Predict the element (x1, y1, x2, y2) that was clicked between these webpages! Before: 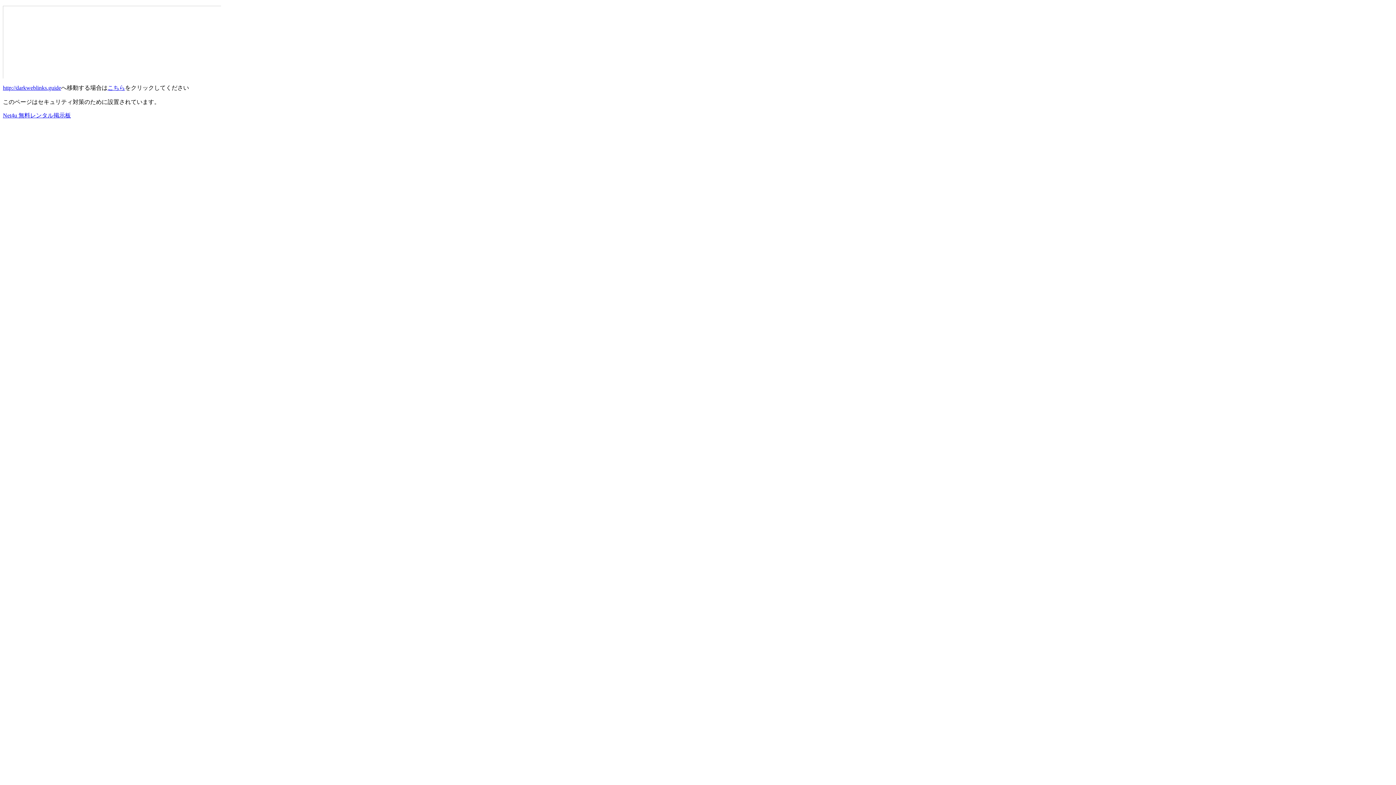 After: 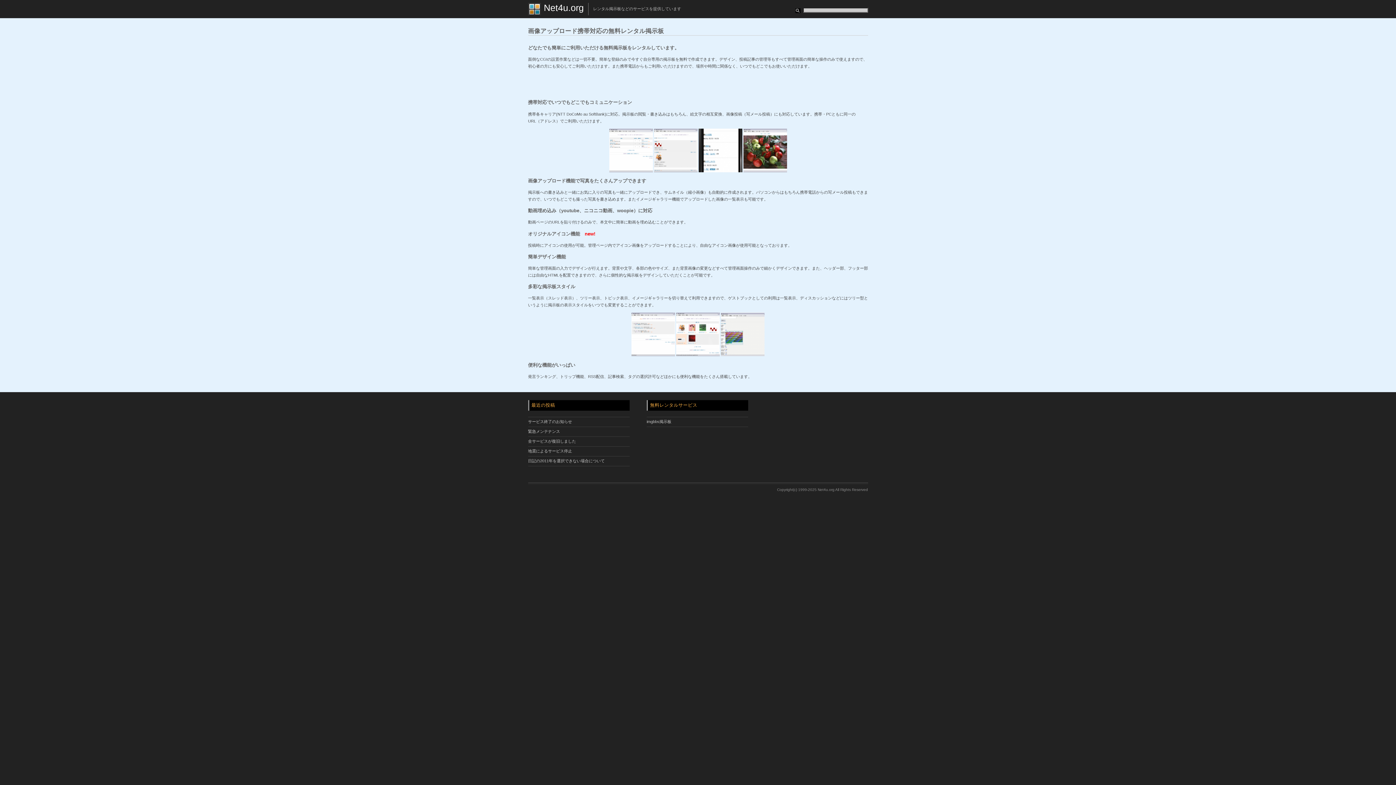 Action: label: Net4u 無料レンタル掲示板 bbox: (2, 112, 70, 118)